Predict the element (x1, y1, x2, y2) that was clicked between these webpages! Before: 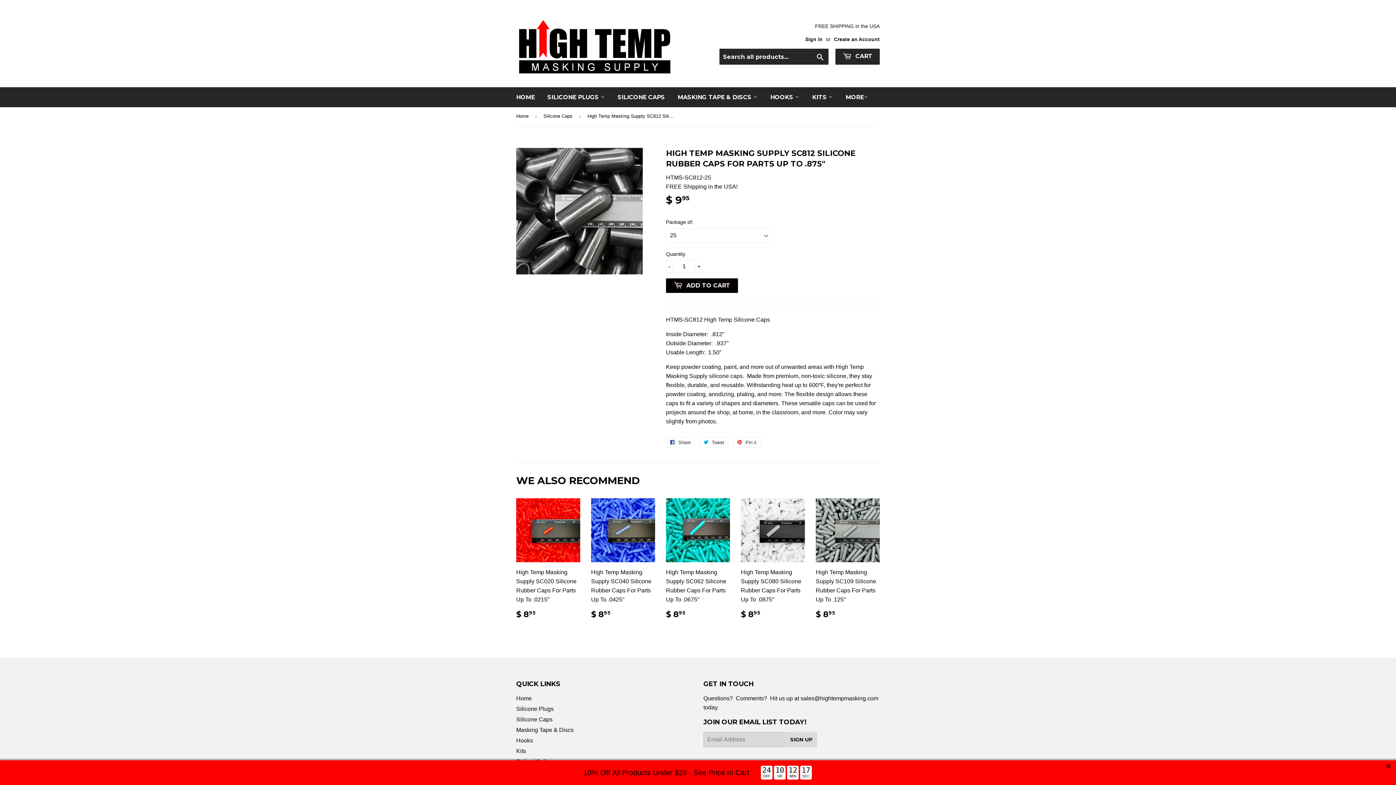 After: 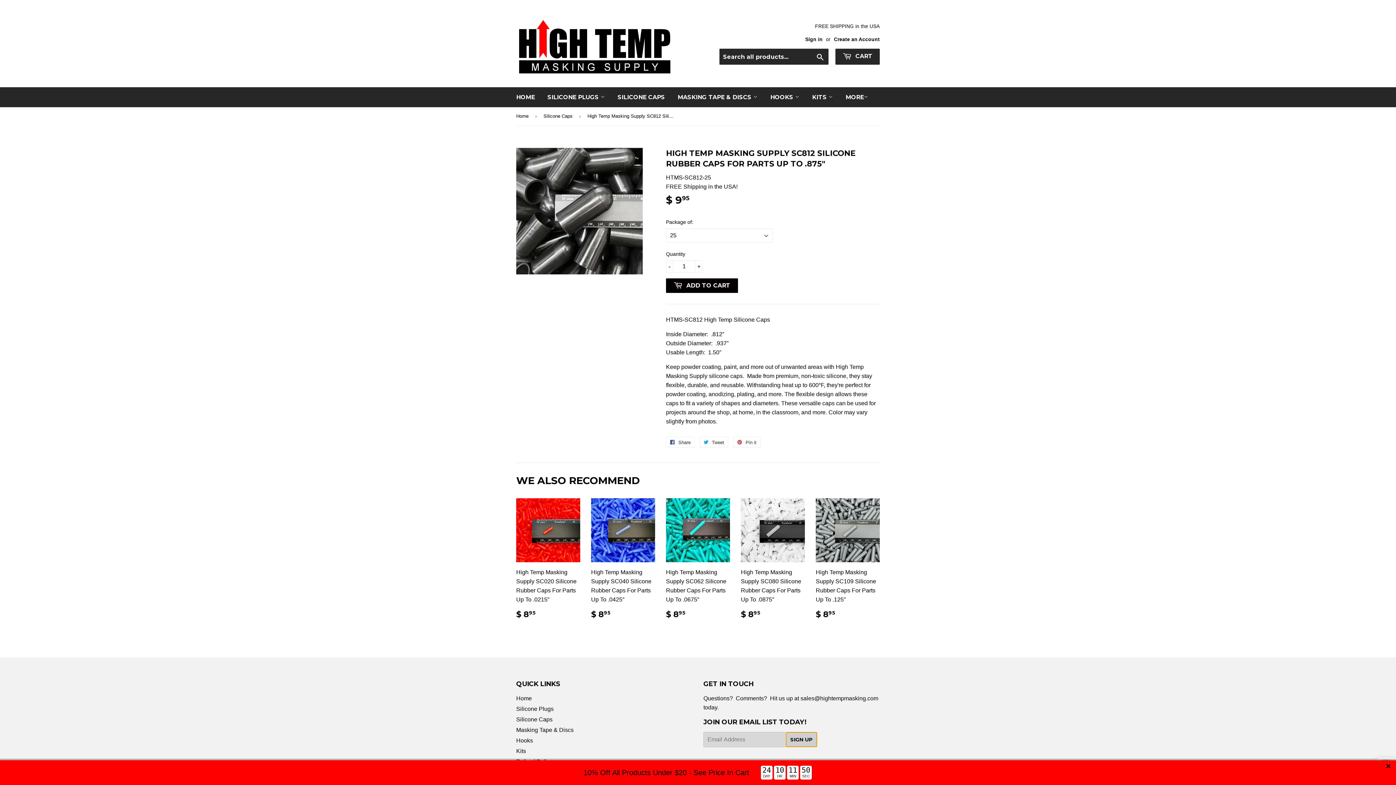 Action: label: SIGN UP bbox: (785, 732, 817, 747)